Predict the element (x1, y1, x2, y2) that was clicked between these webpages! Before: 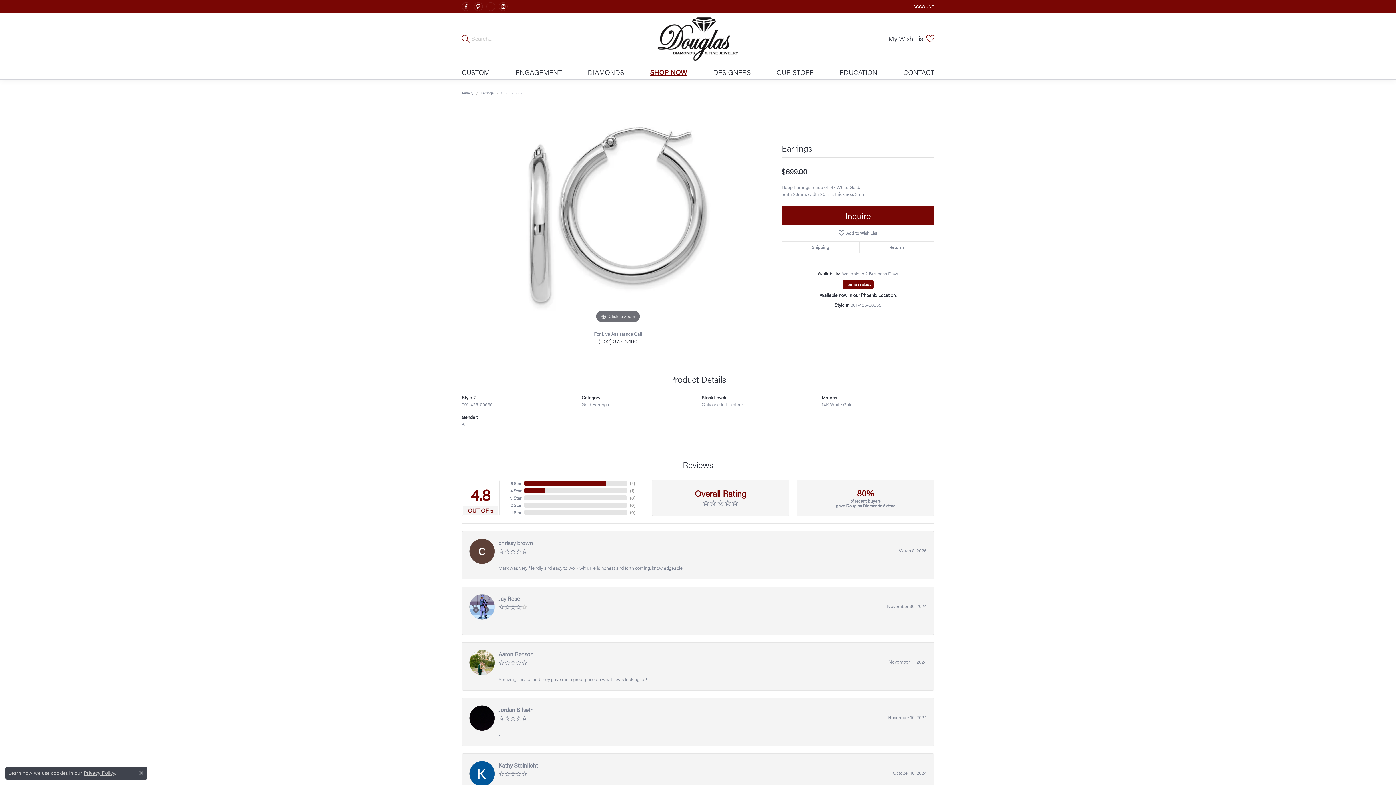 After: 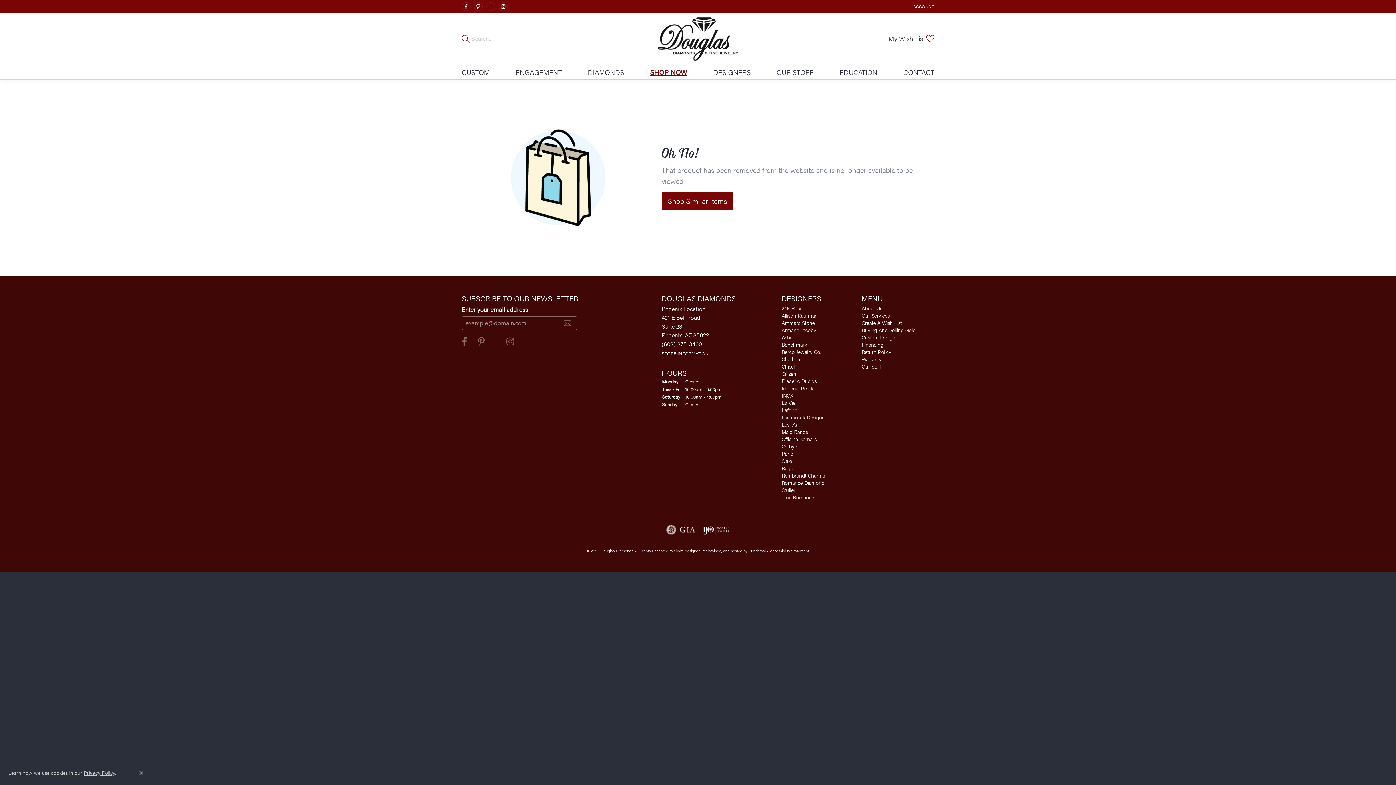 Action: label: Earrings bbox: (480, 90, 493, 95)